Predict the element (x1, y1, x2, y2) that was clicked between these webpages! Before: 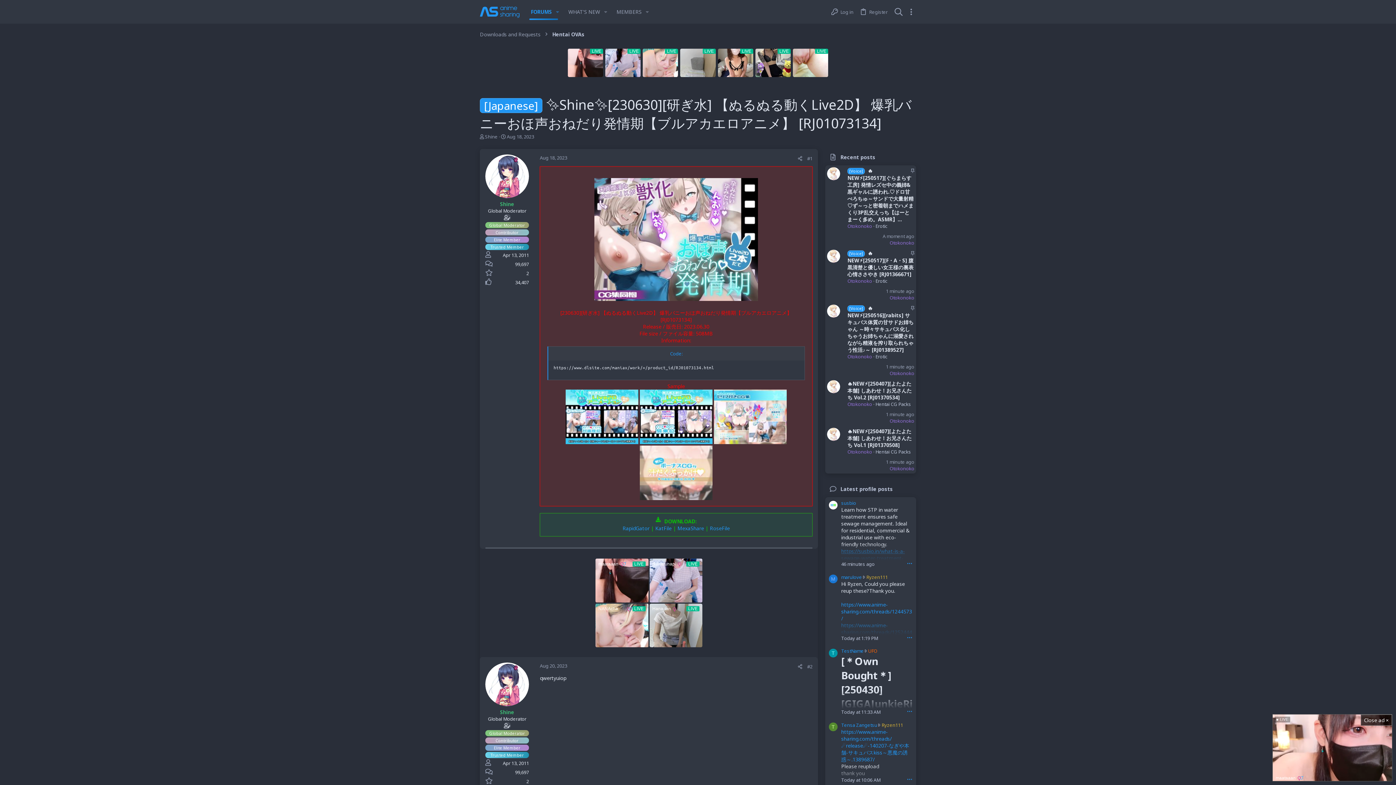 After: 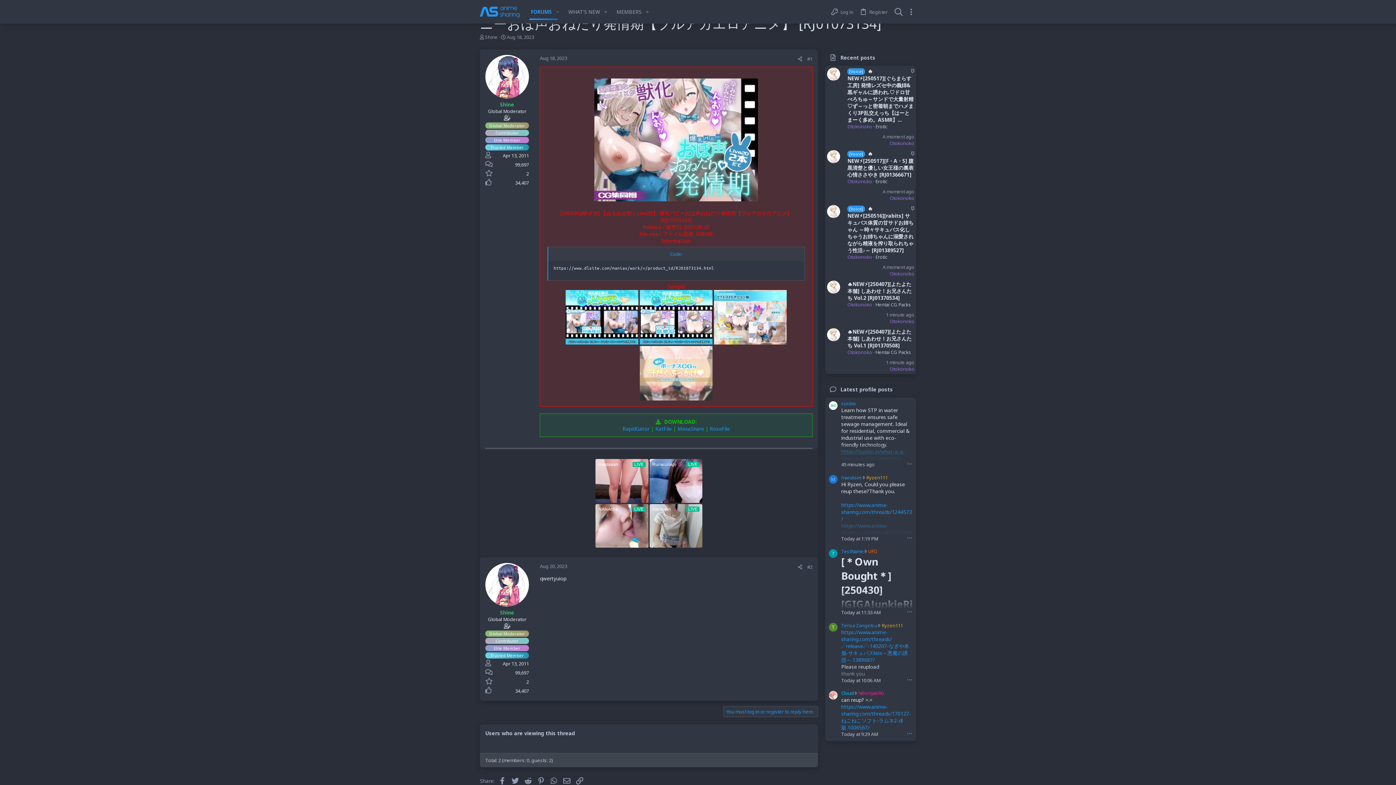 Action: label: Aug 18, 2023 bbox: (540, 154, 567, 161)